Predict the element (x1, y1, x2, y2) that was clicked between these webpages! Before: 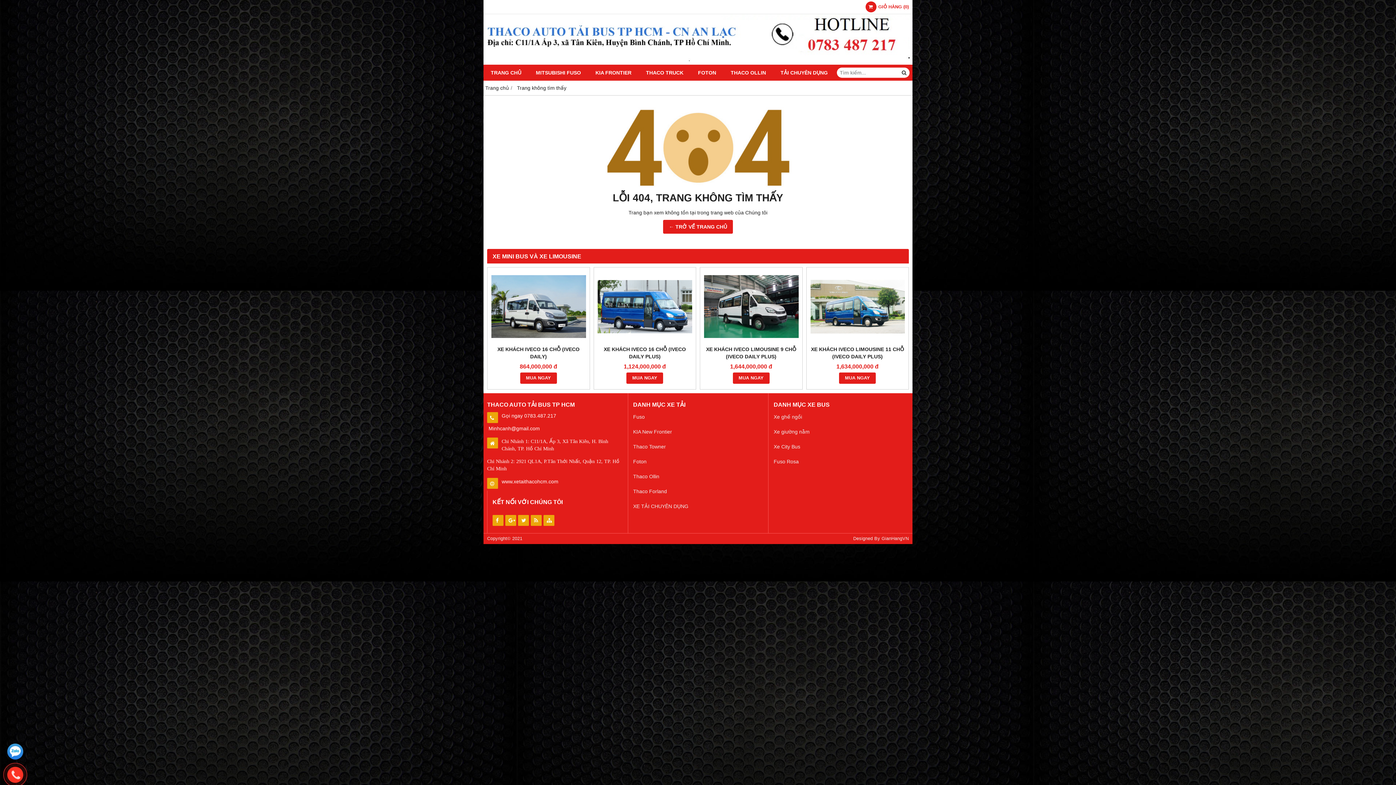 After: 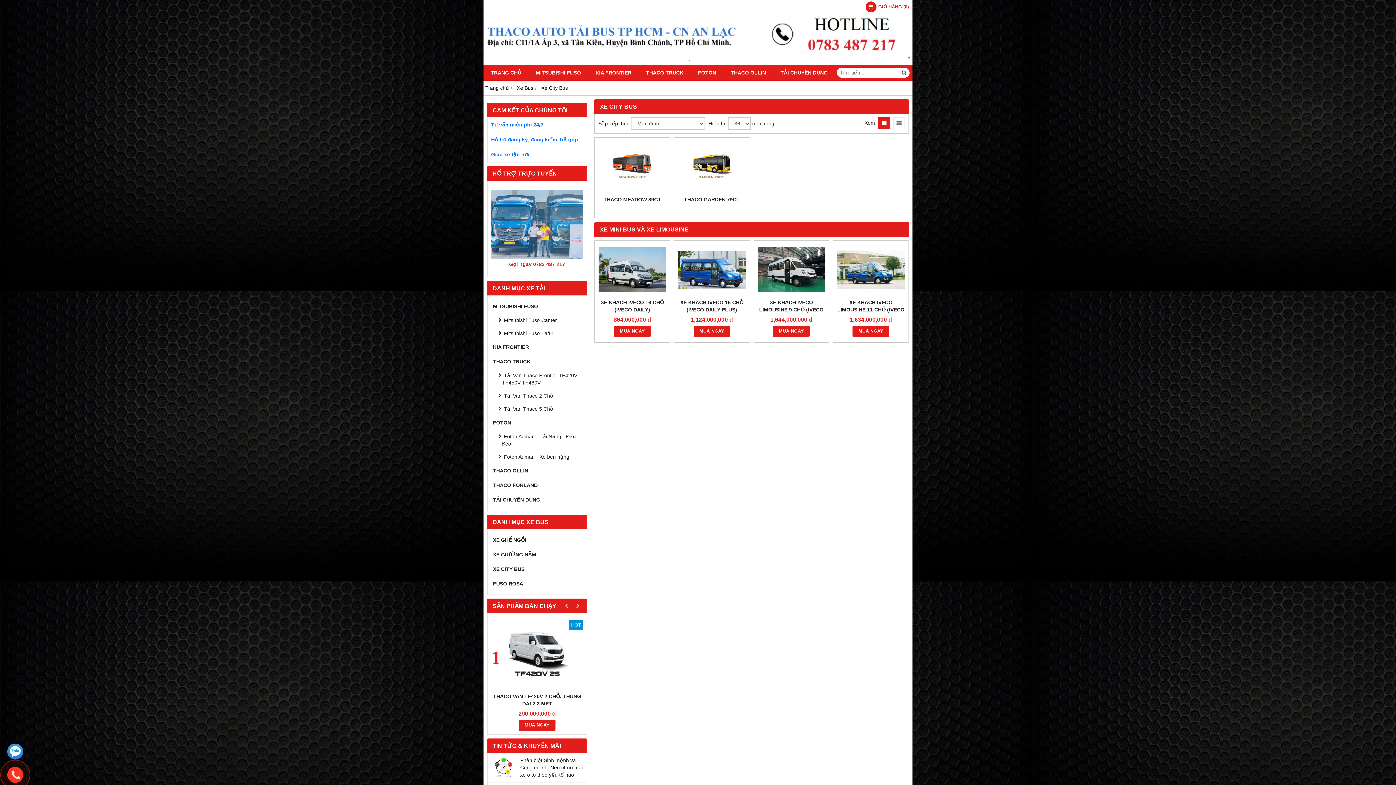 Action: bbox: (773, 444, 800, 449) label: Xe City Bus